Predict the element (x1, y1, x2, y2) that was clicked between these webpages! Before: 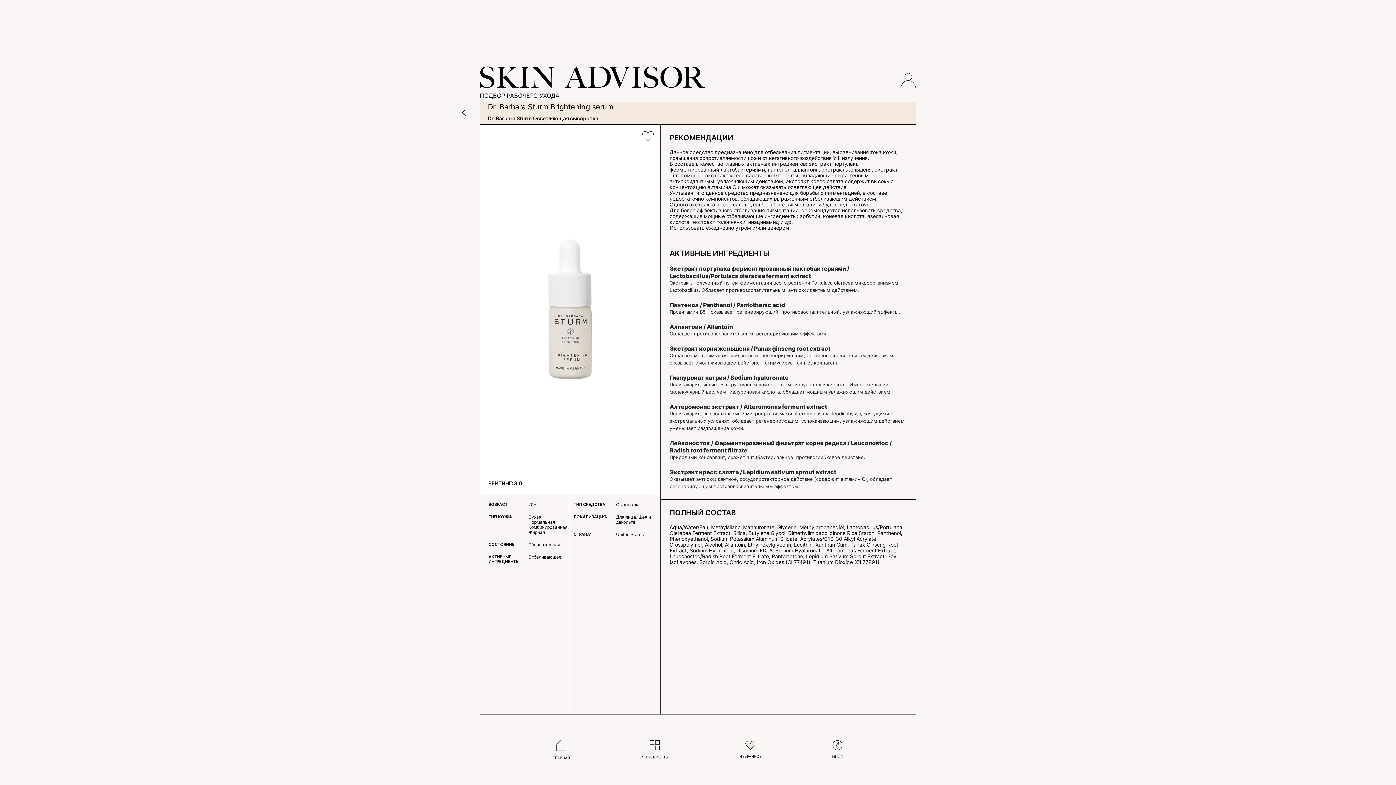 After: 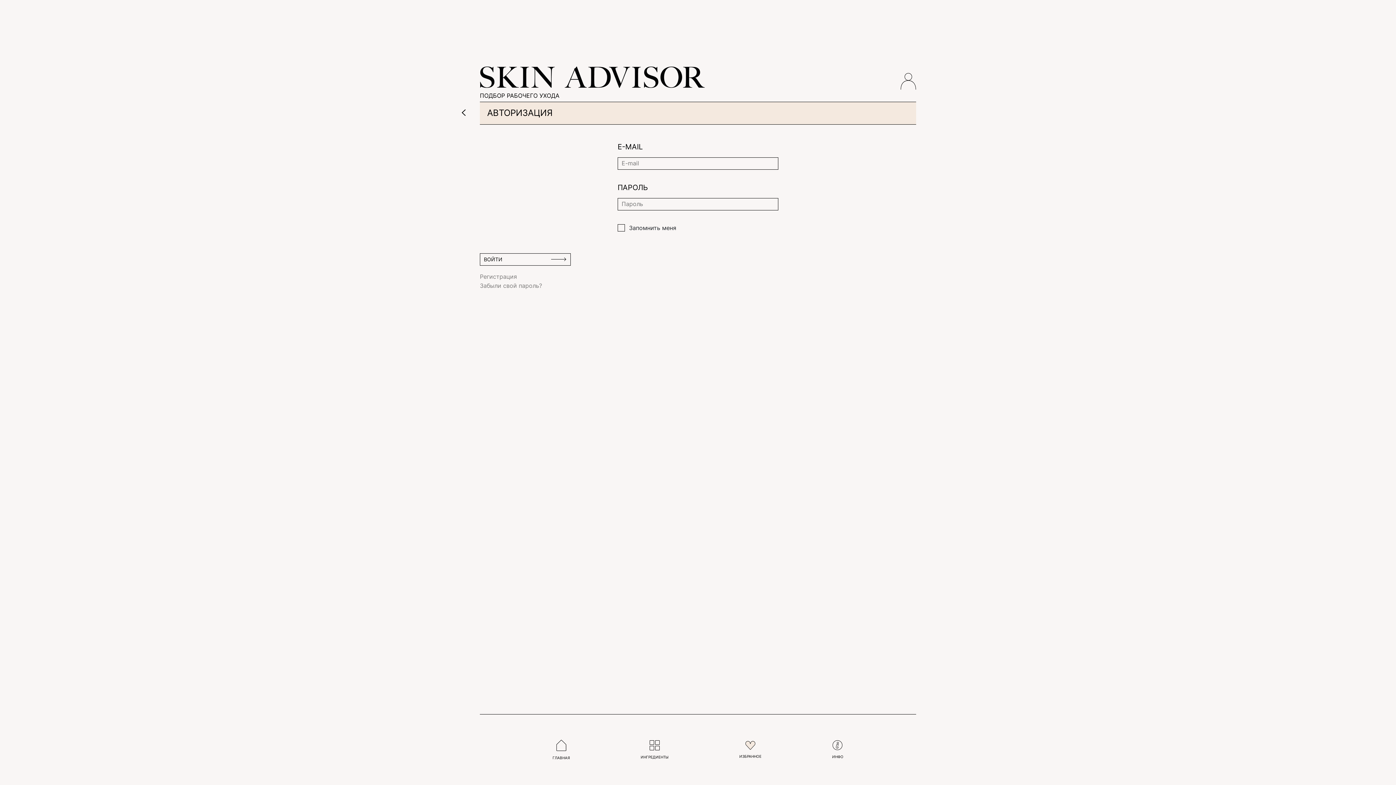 Action: bbox: (900, 73, 916, 91)